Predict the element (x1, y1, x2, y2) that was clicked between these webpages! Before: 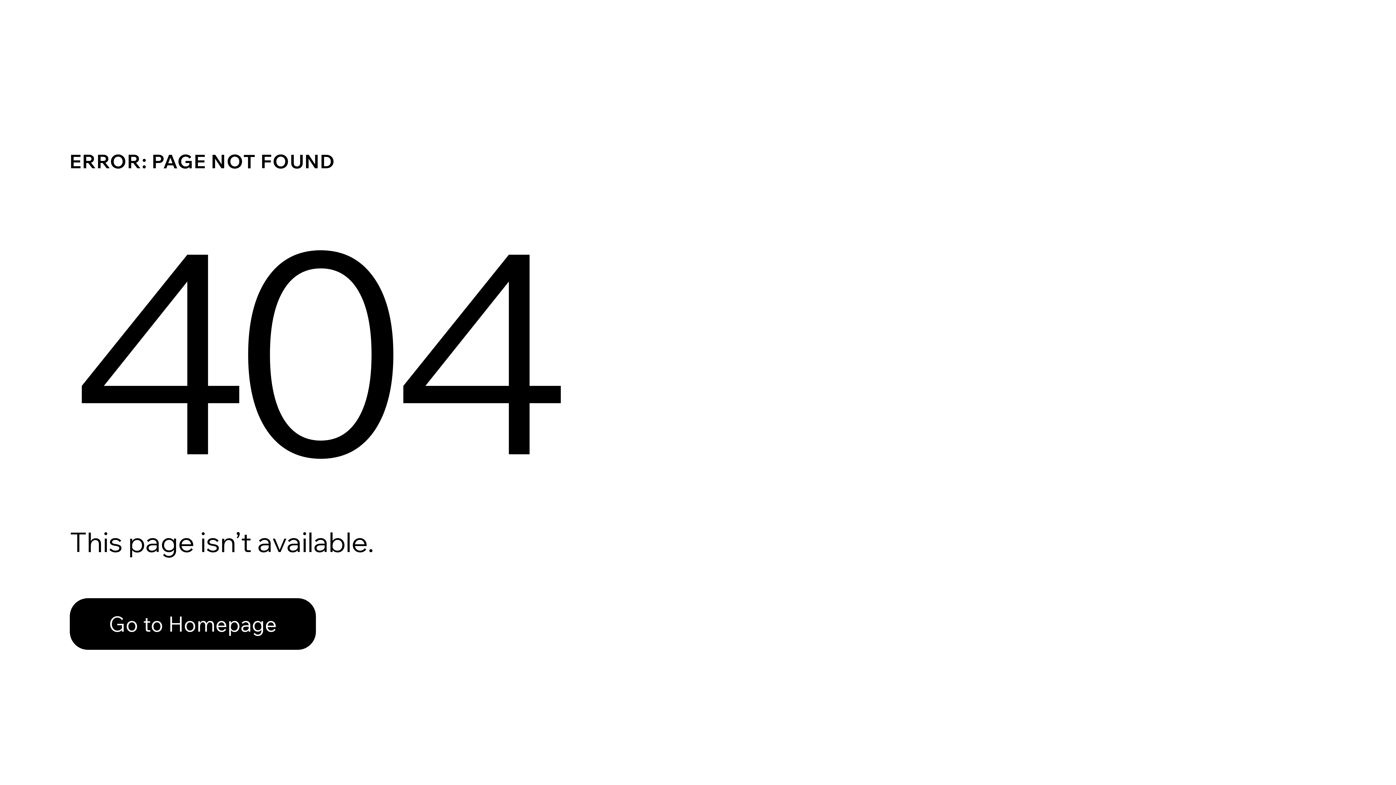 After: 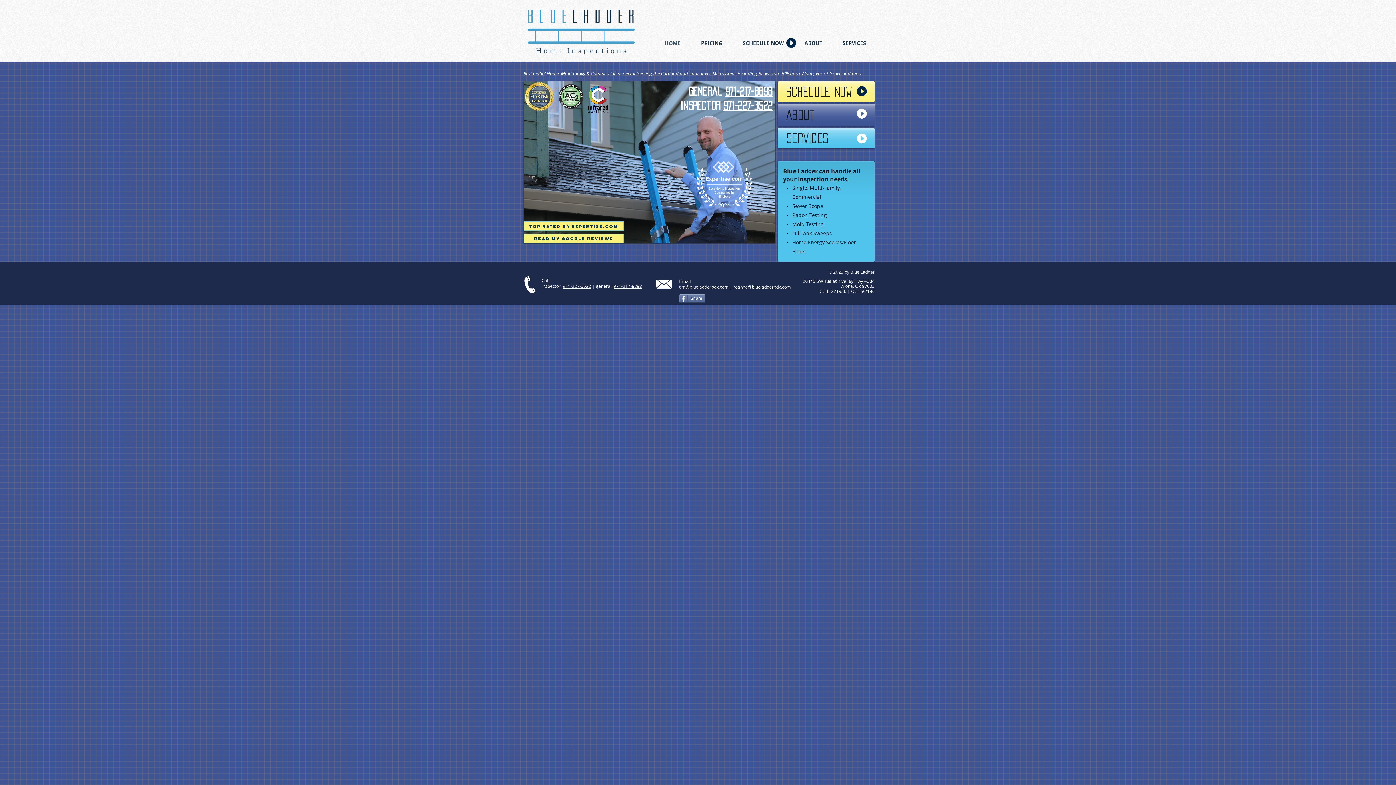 Action: label: Go to Homepage bbox: (69, 582, 768, 659)